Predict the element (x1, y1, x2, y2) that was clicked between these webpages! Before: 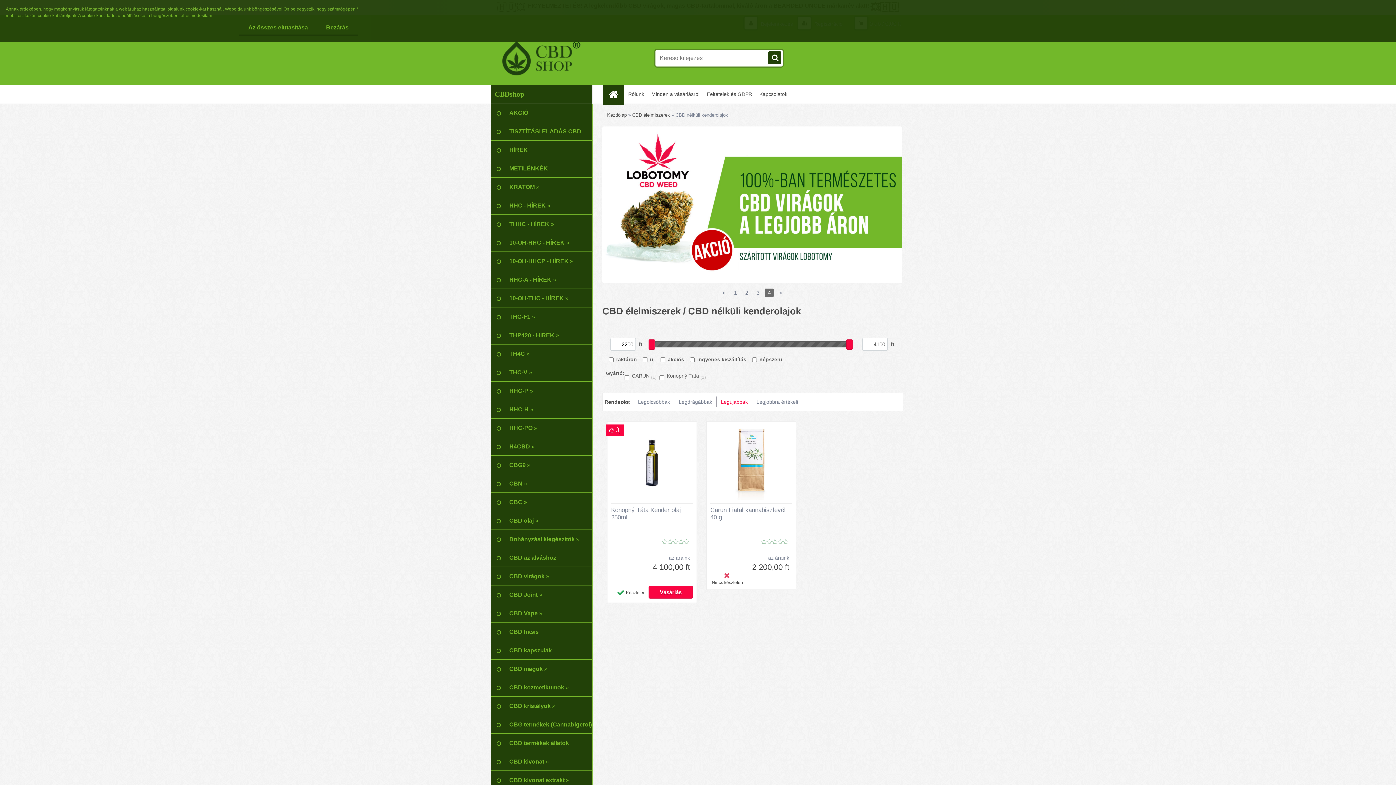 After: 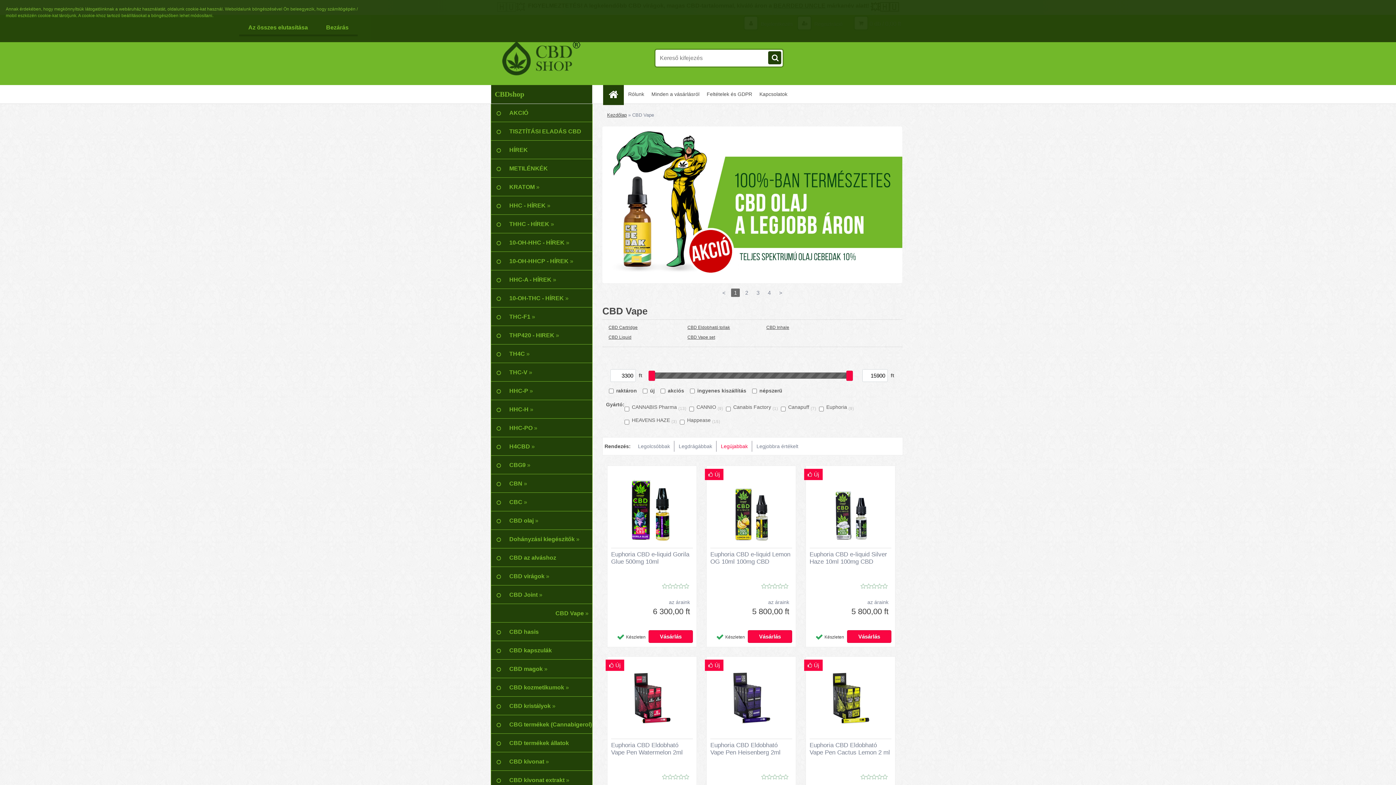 Action: label: CBD Vape » bbox: (490, 604, 592, 622)